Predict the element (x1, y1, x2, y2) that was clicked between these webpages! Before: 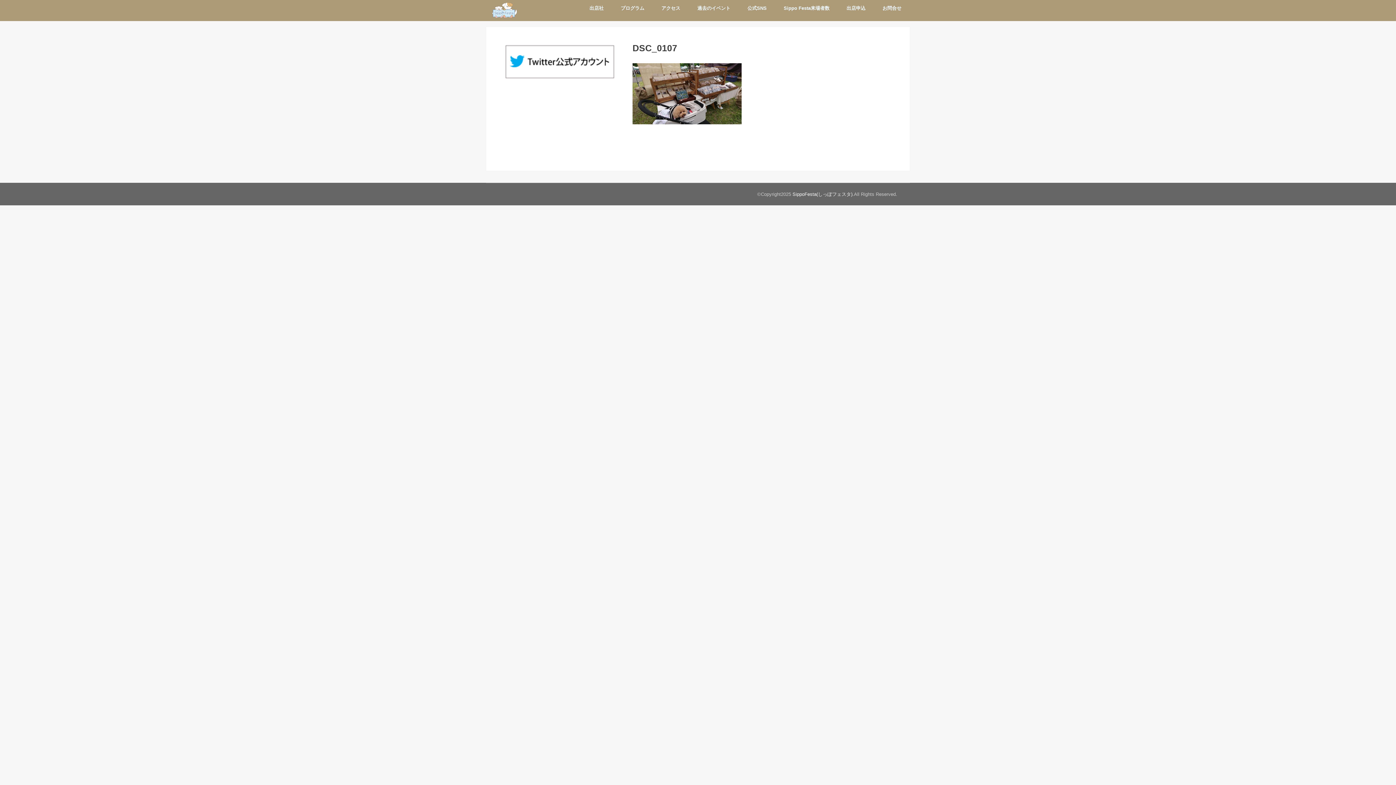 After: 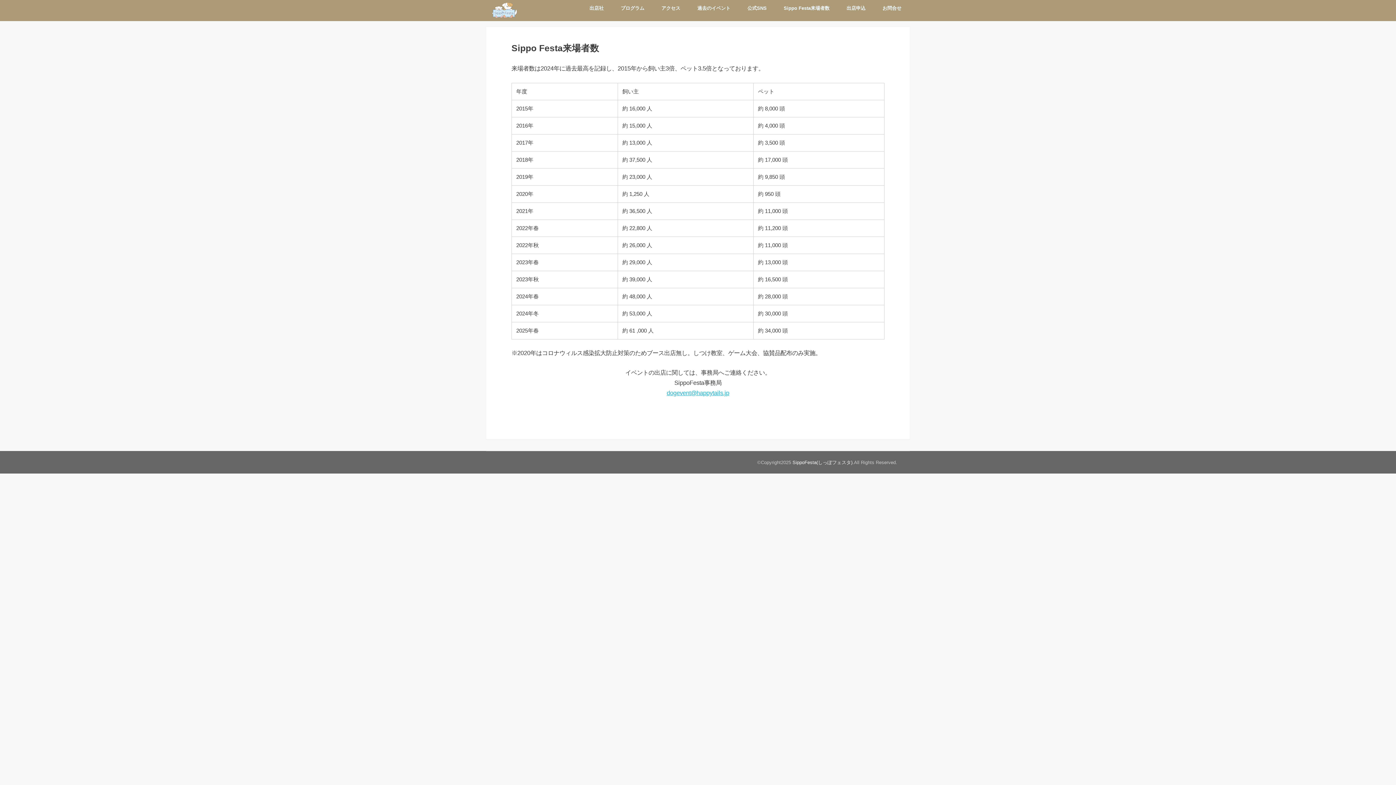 Action: label: Sippo Festa来場者数 bbox: (775, 0, 838, 16)